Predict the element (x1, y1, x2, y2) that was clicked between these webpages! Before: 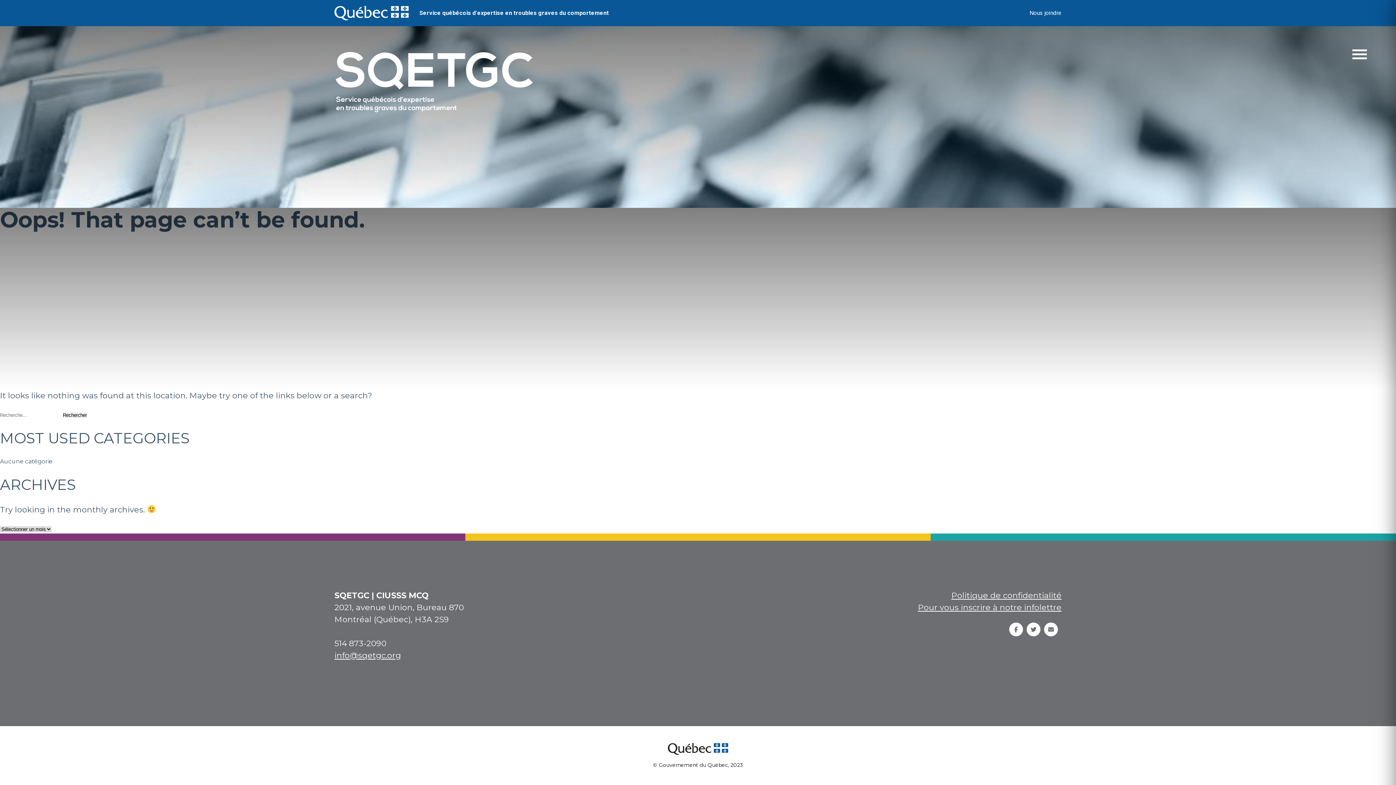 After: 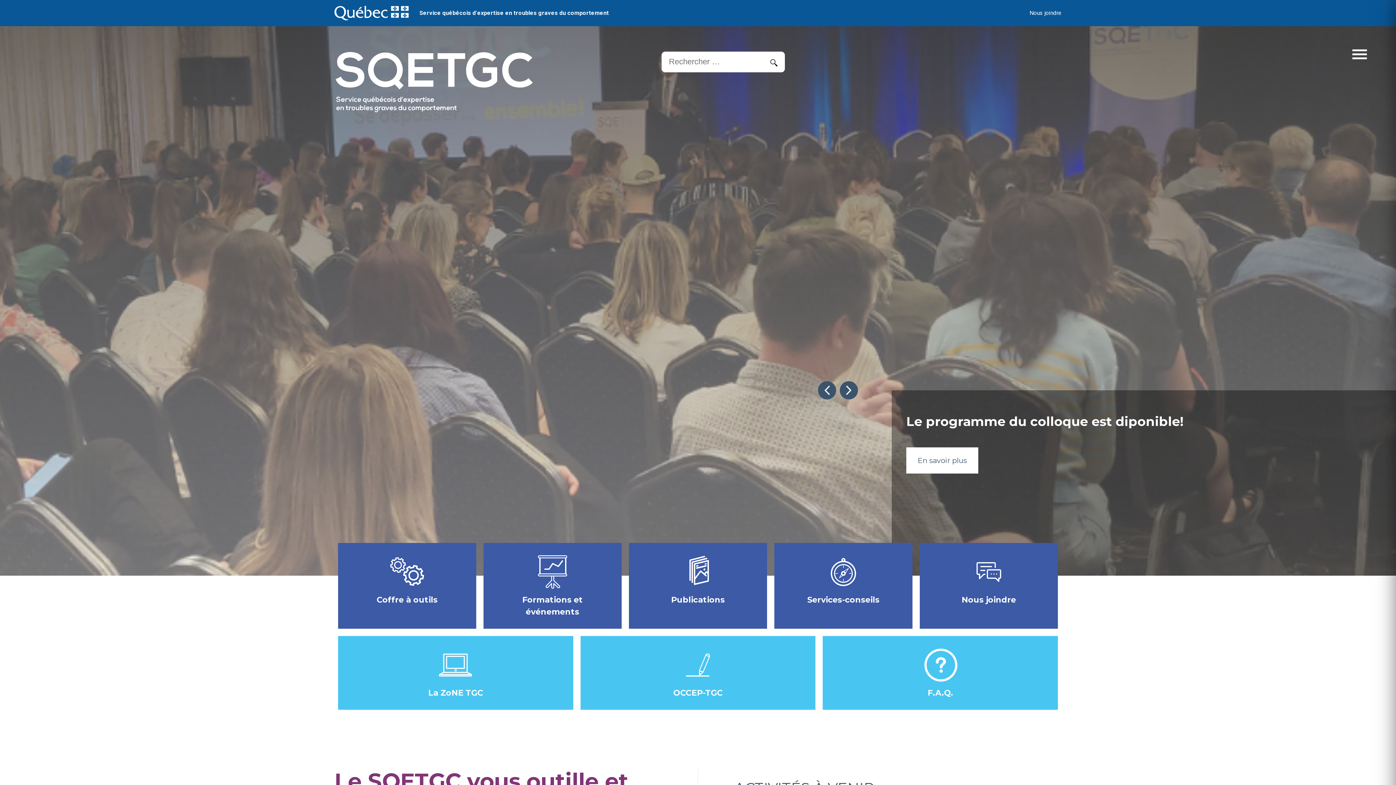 Action: bbox: (419, 8, 609, 17) label: Service québécois d'expertise en troubles graves du comportement